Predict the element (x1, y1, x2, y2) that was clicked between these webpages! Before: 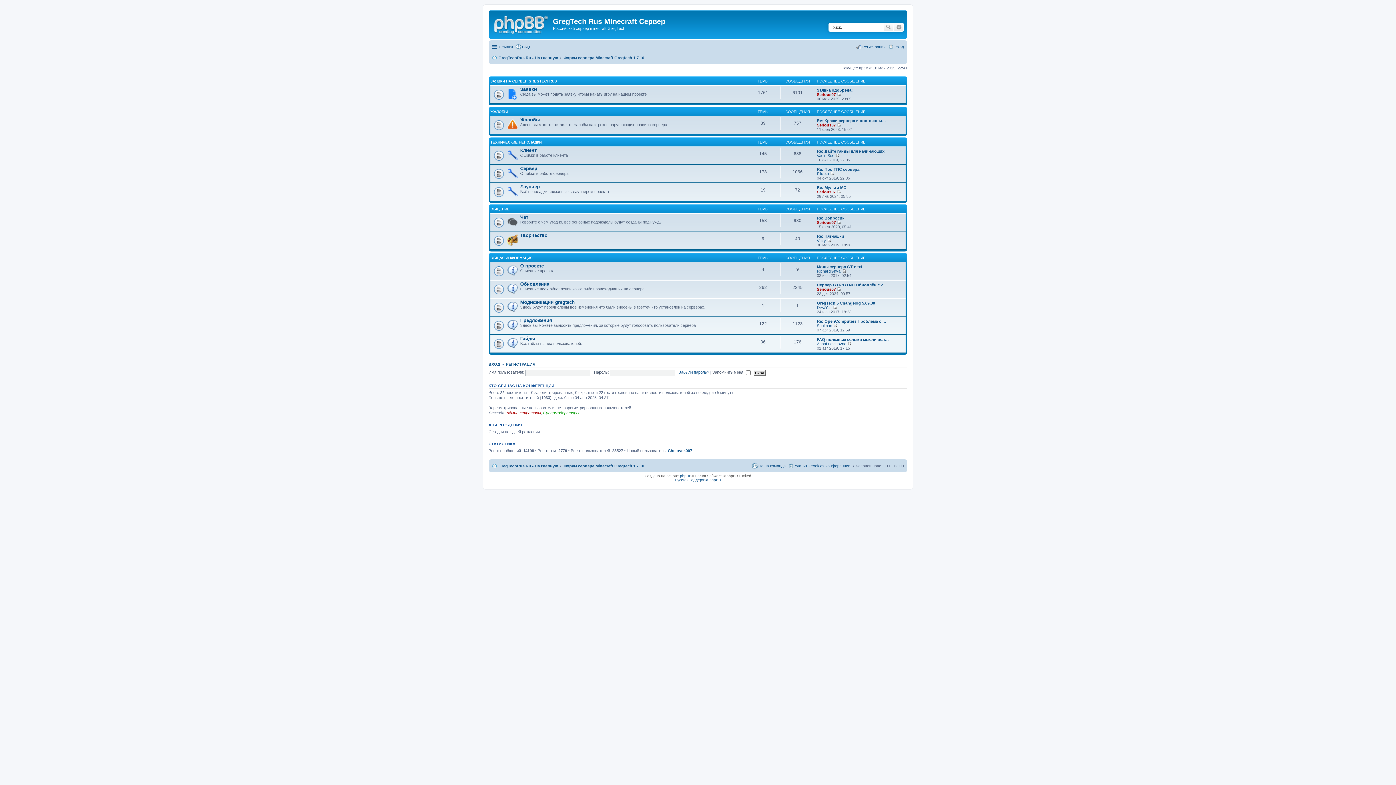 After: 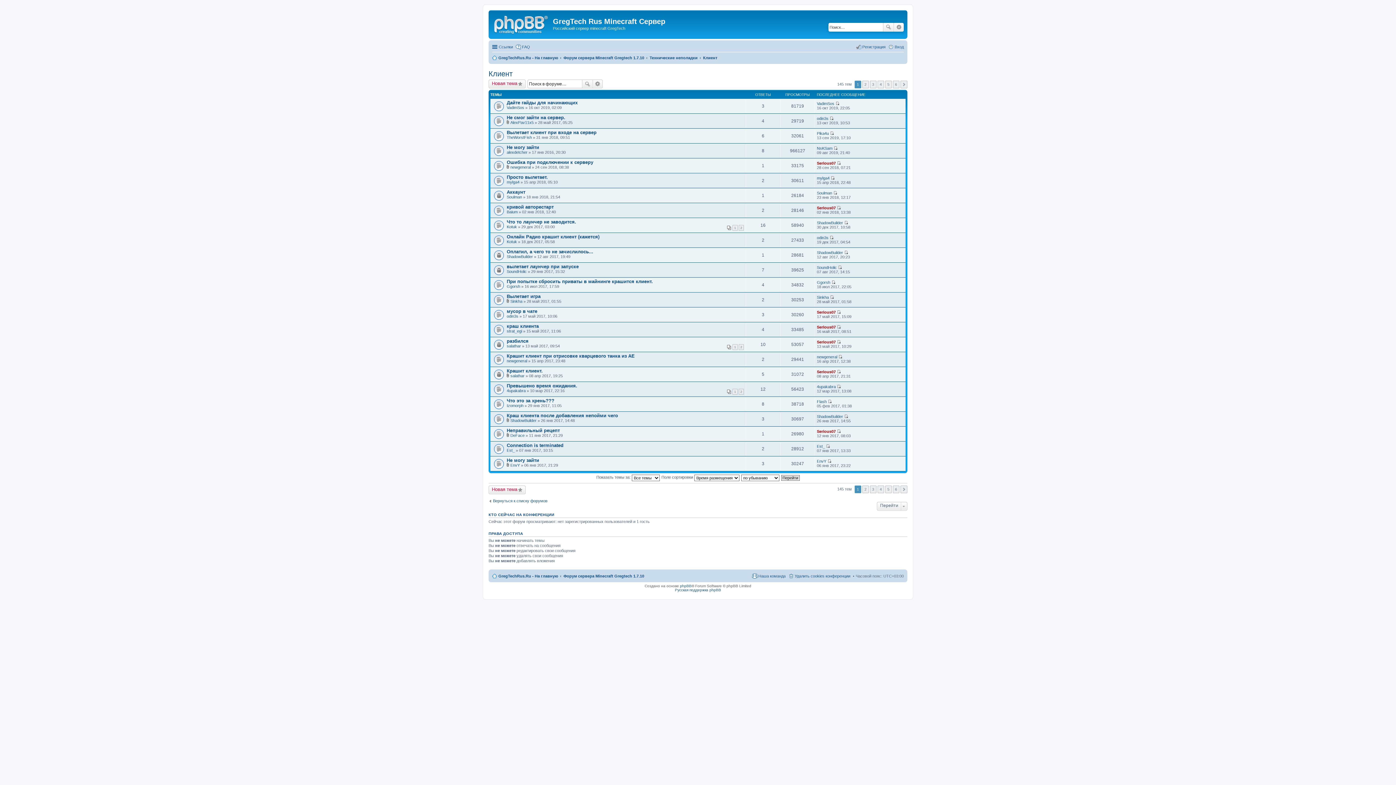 Action: bbox: (520, 147, 536, 153) label: Клиент